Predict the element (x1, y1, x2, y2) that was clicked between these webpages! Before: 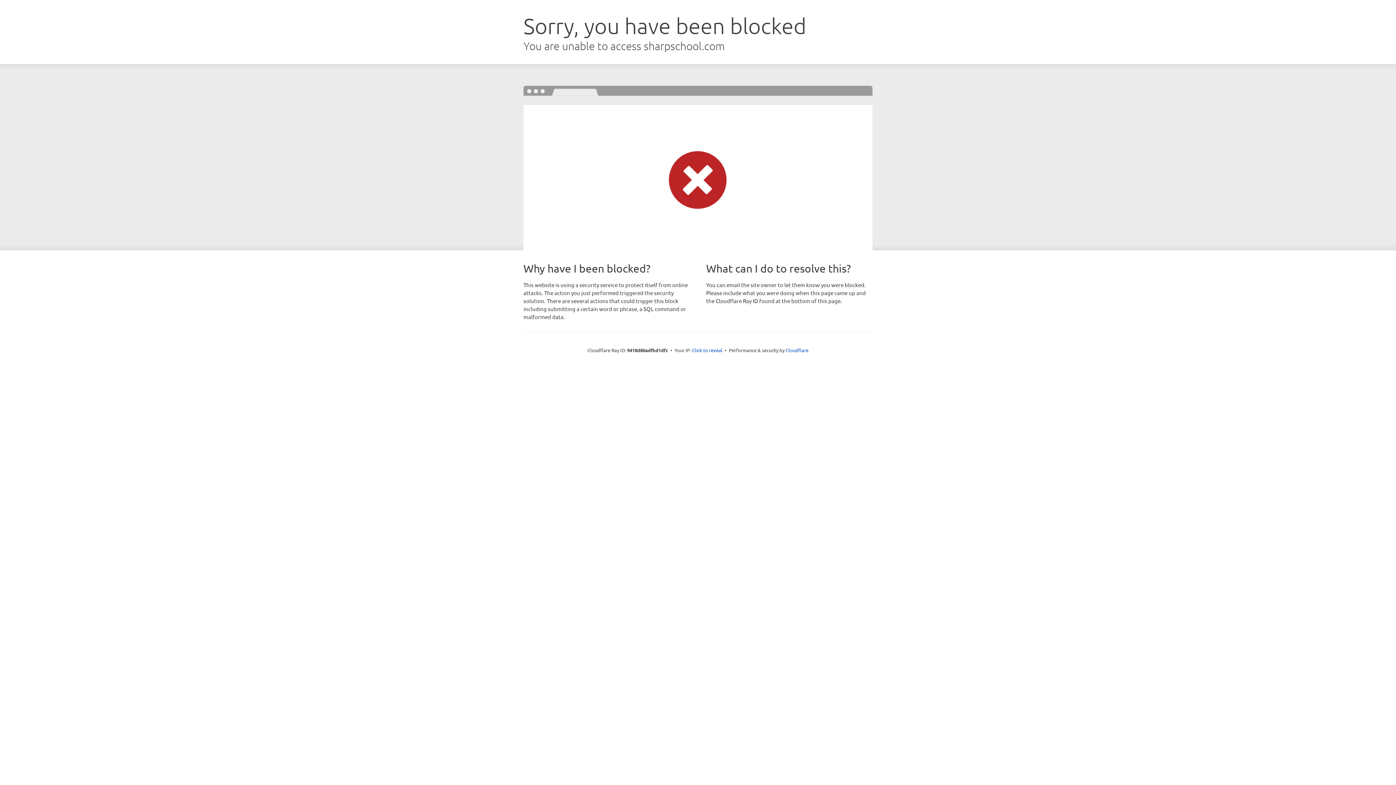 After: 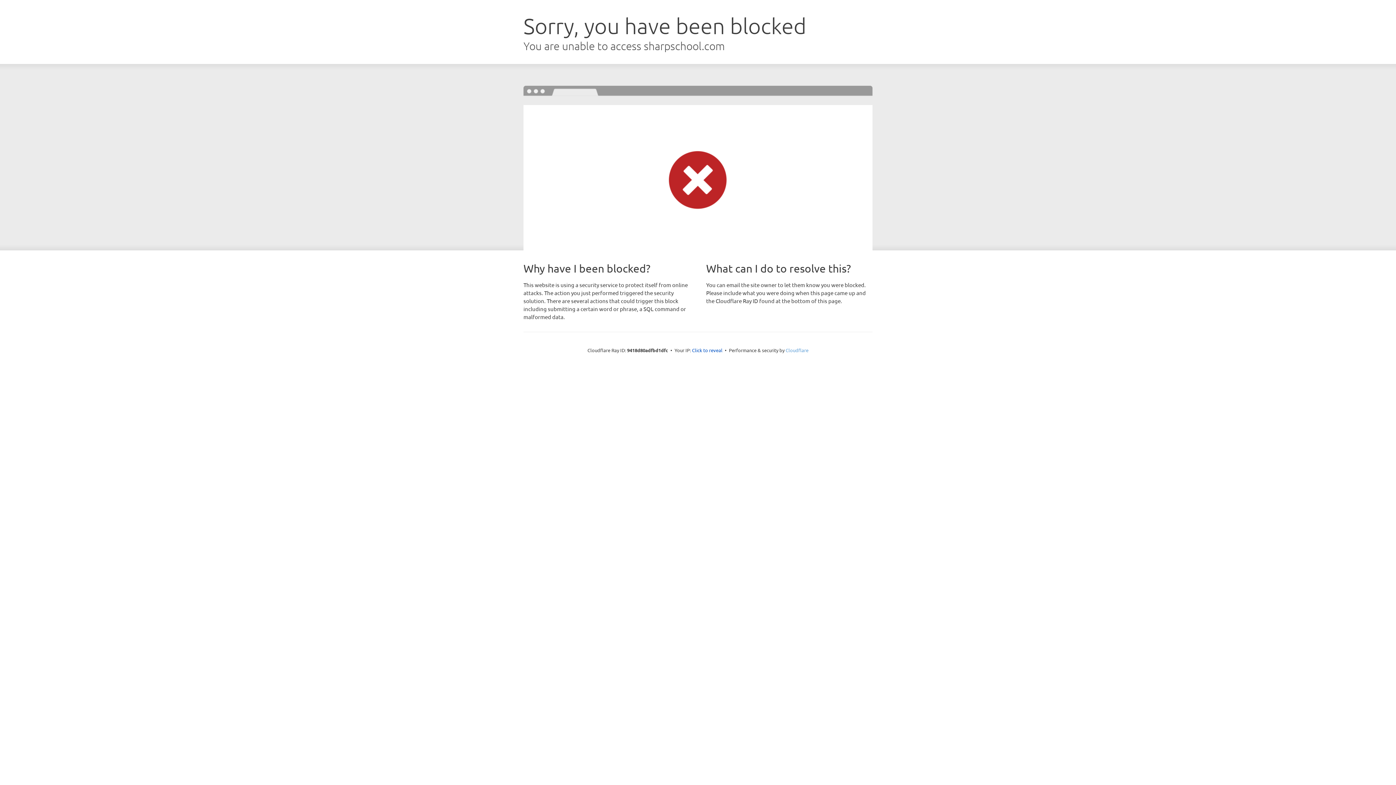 Action: bbox: (785, 347, 808, 353) label: Cloudflare